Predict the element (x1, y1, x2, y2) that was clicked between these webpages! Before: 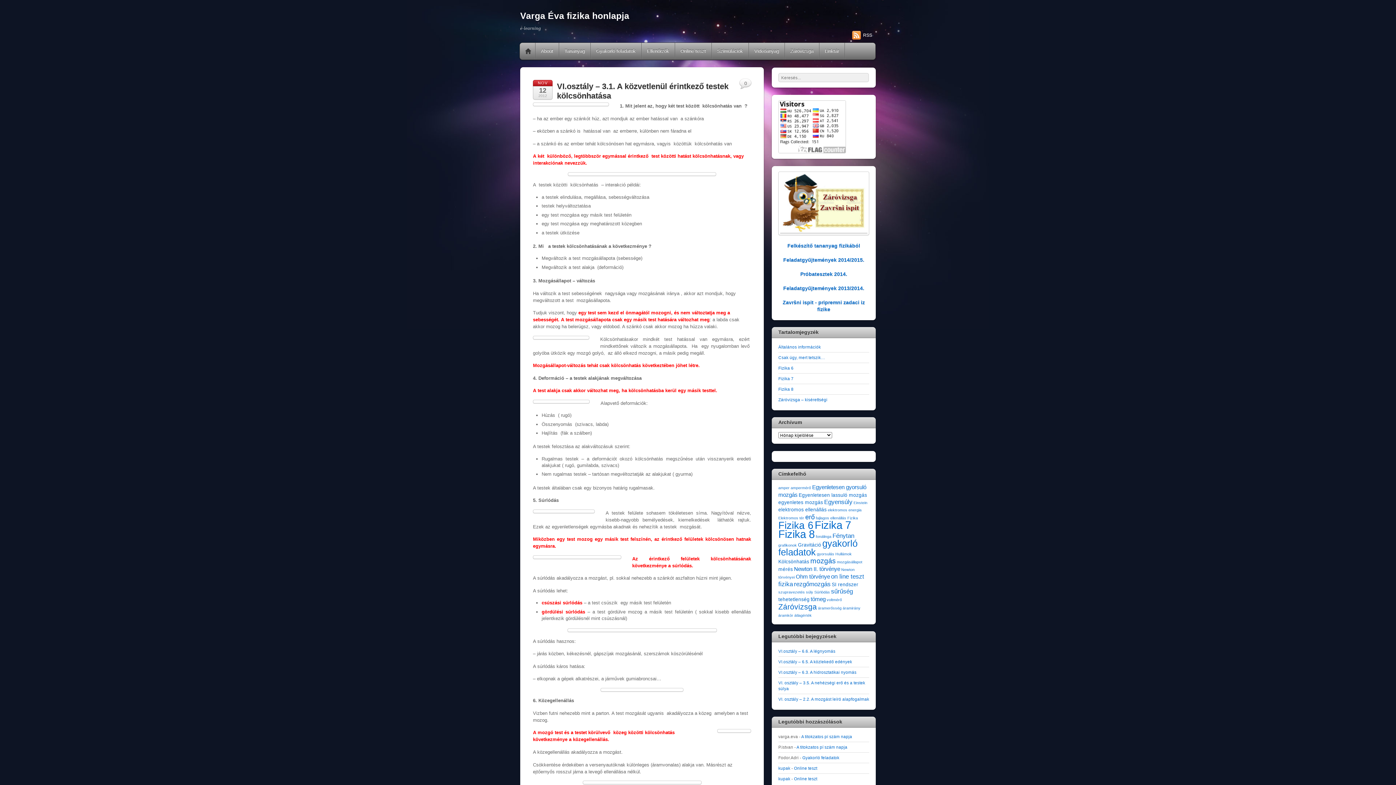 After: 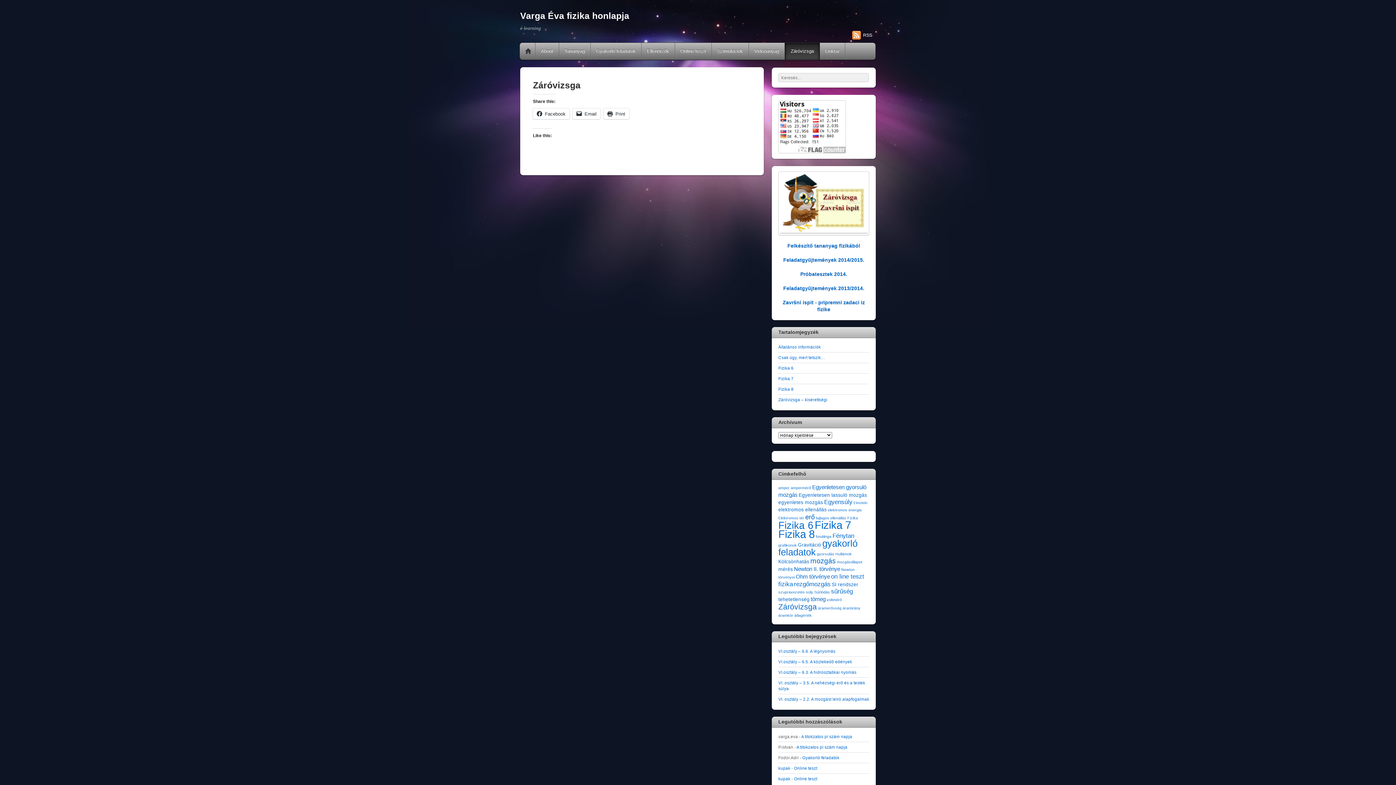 Action: label: Záróvizsga bbox: (785, 42, 819, 59)